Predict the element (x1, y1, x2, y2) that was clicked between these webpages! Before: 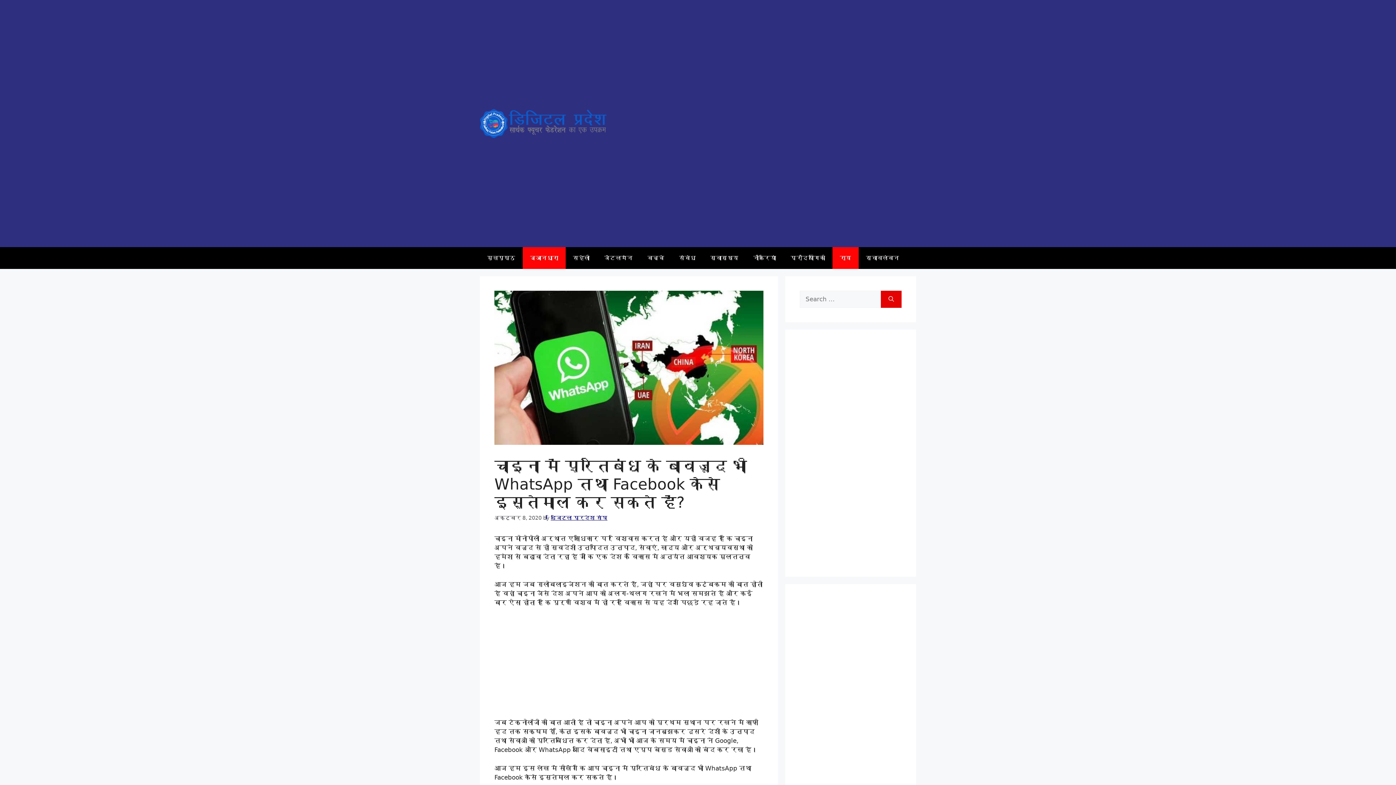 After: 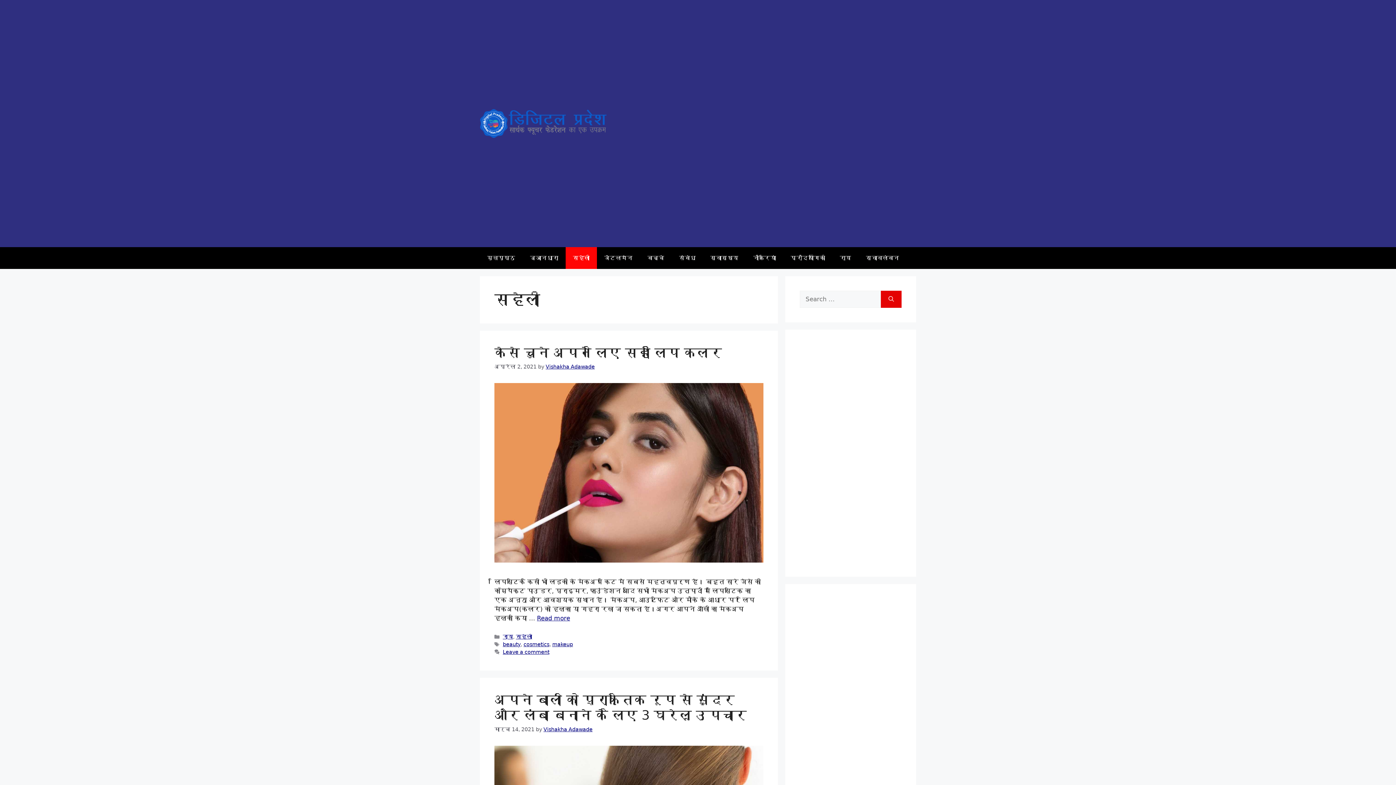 Action: label: सहेली bbox: (565, 247, 597, 269)